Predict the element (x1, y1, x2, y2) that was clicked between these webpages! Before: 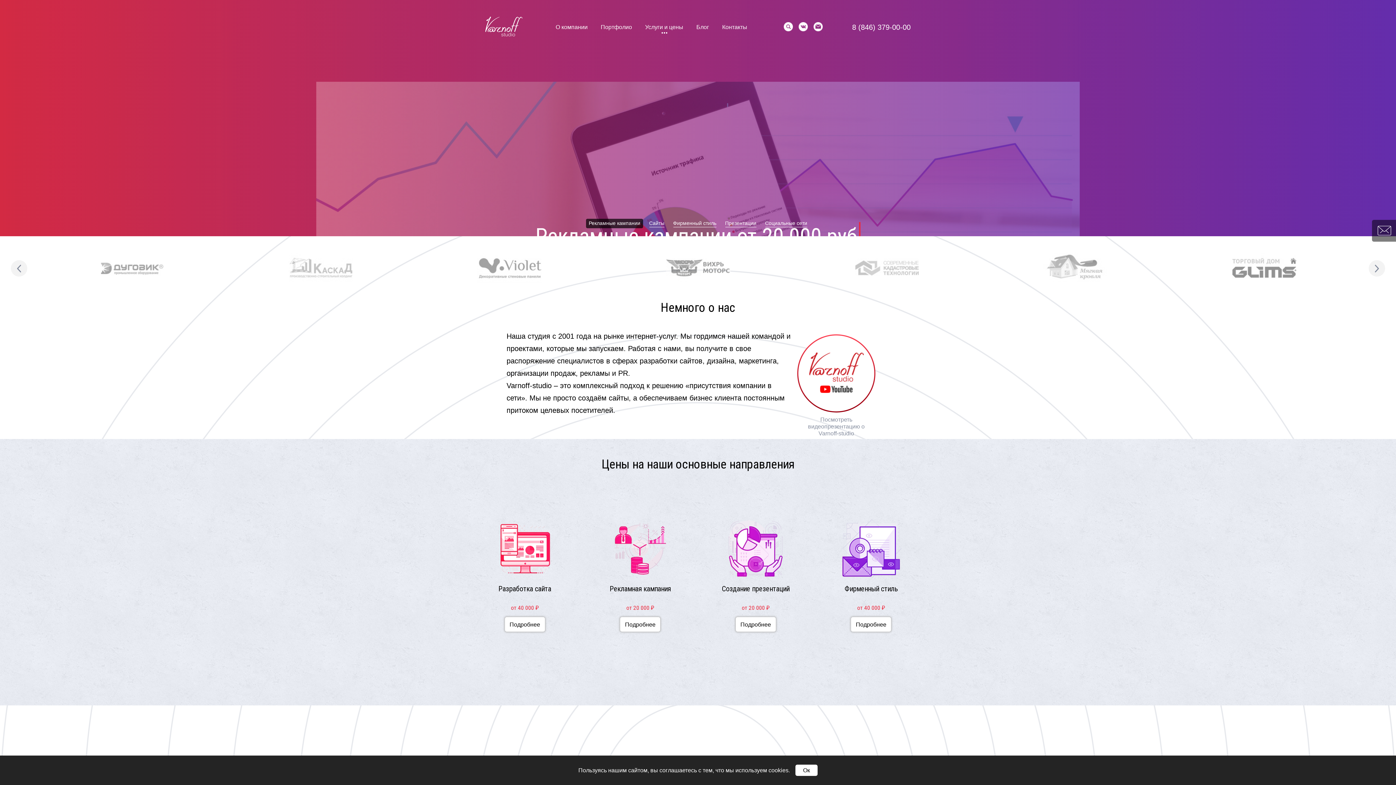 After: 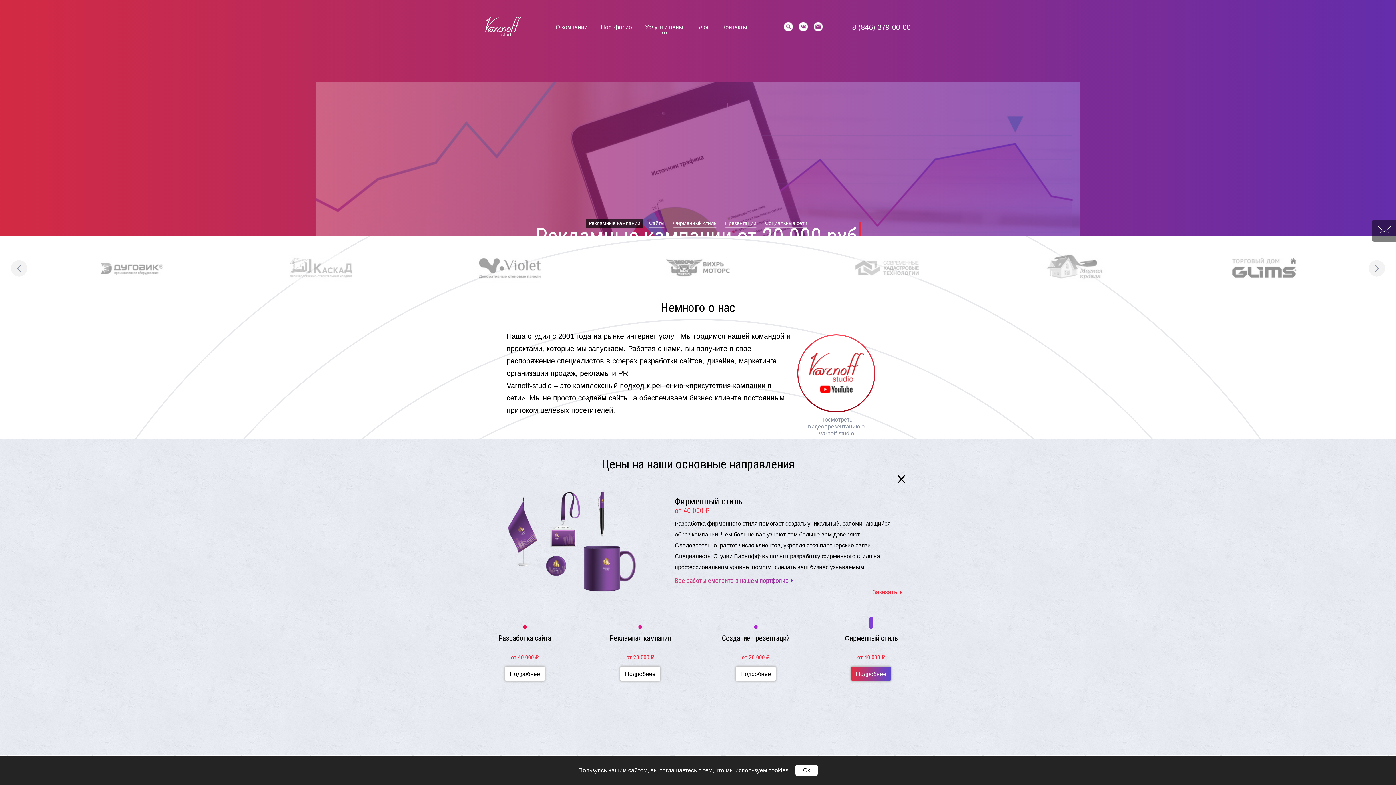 Action: bbox: (851, 617, 891, 632) label: Подробнее